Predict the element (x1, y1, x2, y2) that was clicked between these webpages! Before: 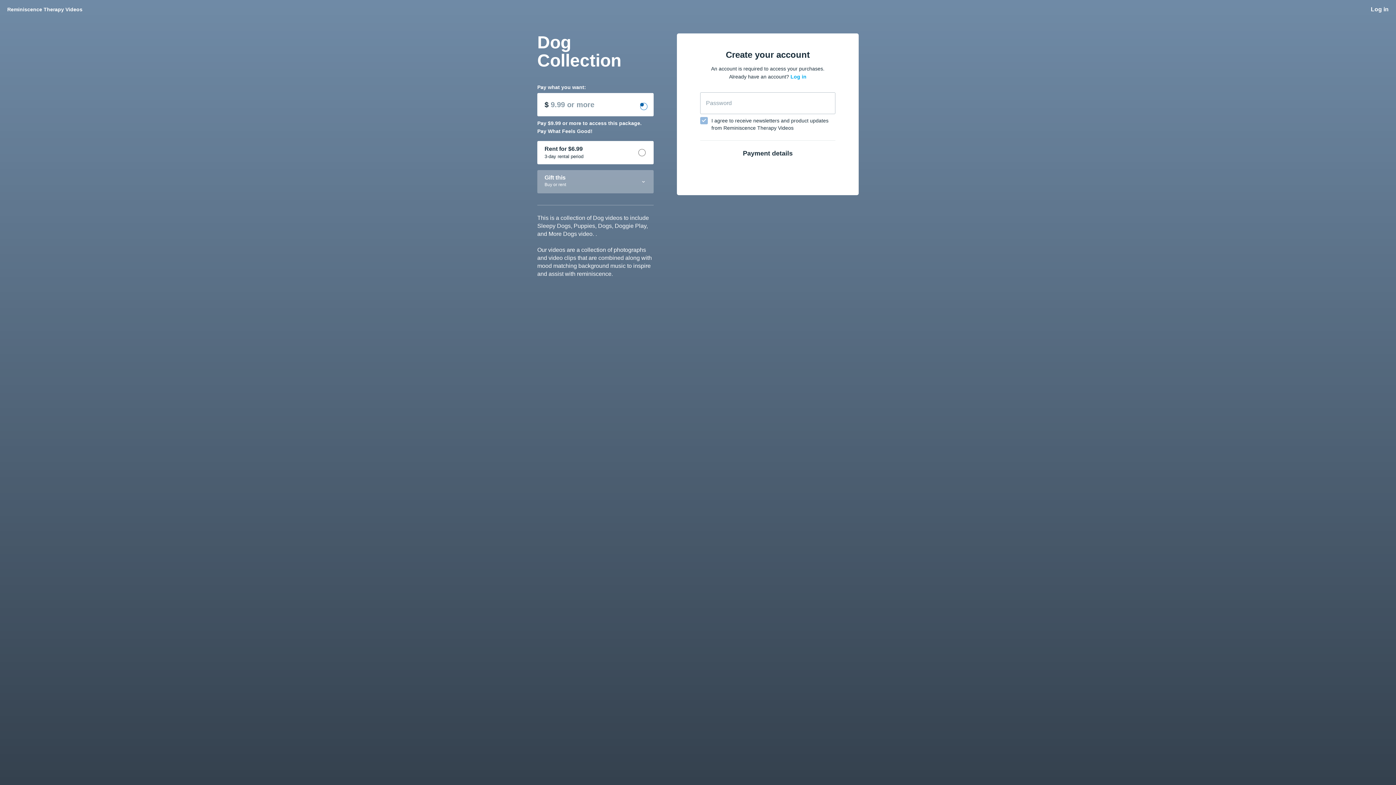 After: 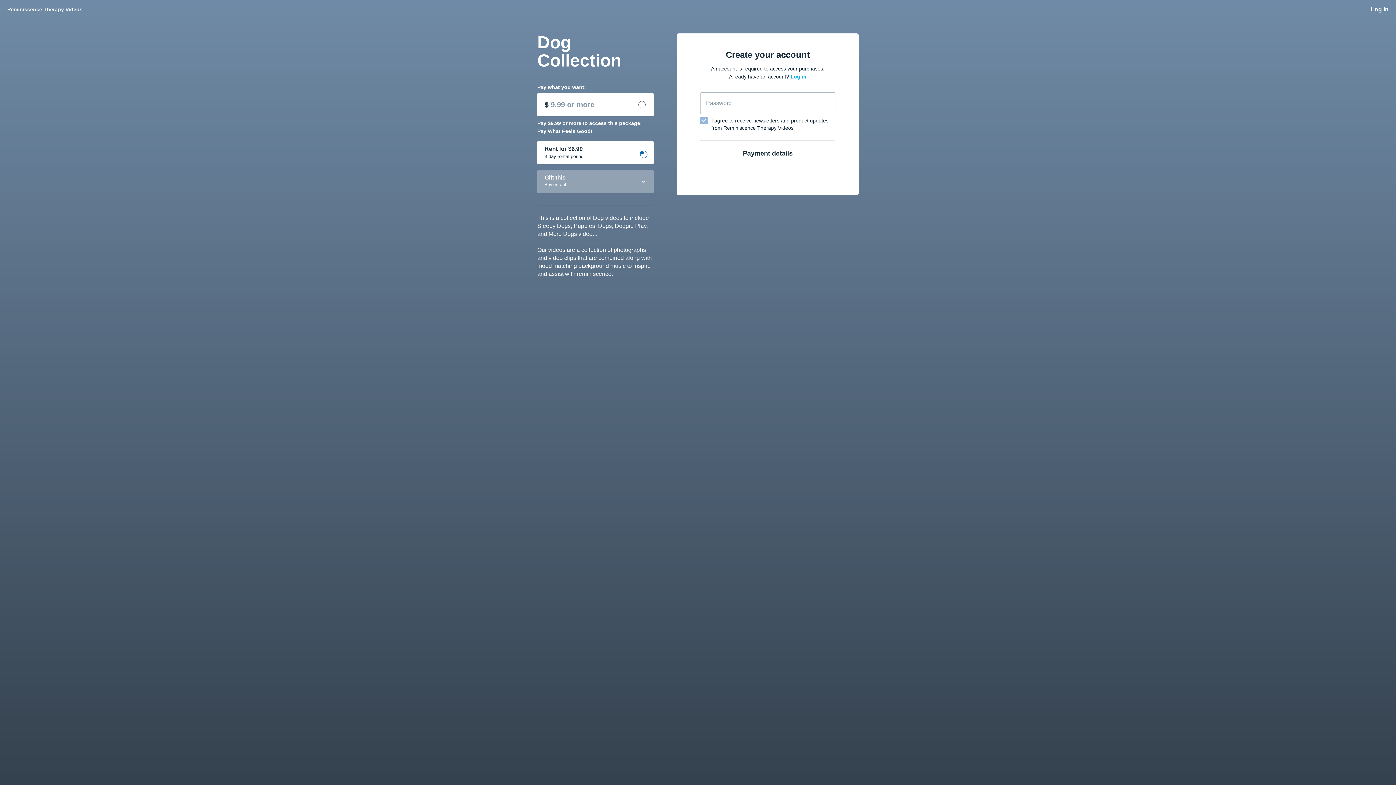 Action: label: Rent for $6.99
3-day rental period bbox: (537, 141, 653, 164)